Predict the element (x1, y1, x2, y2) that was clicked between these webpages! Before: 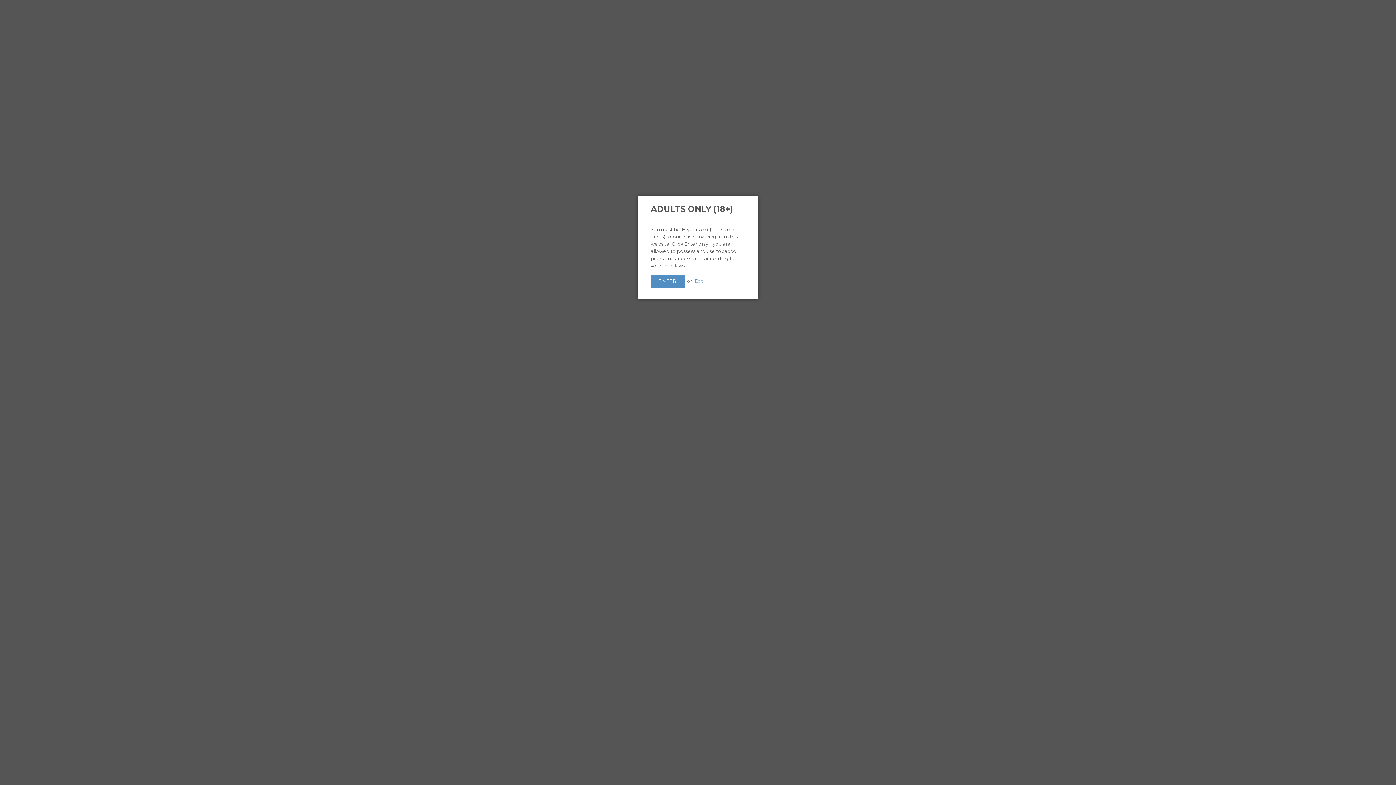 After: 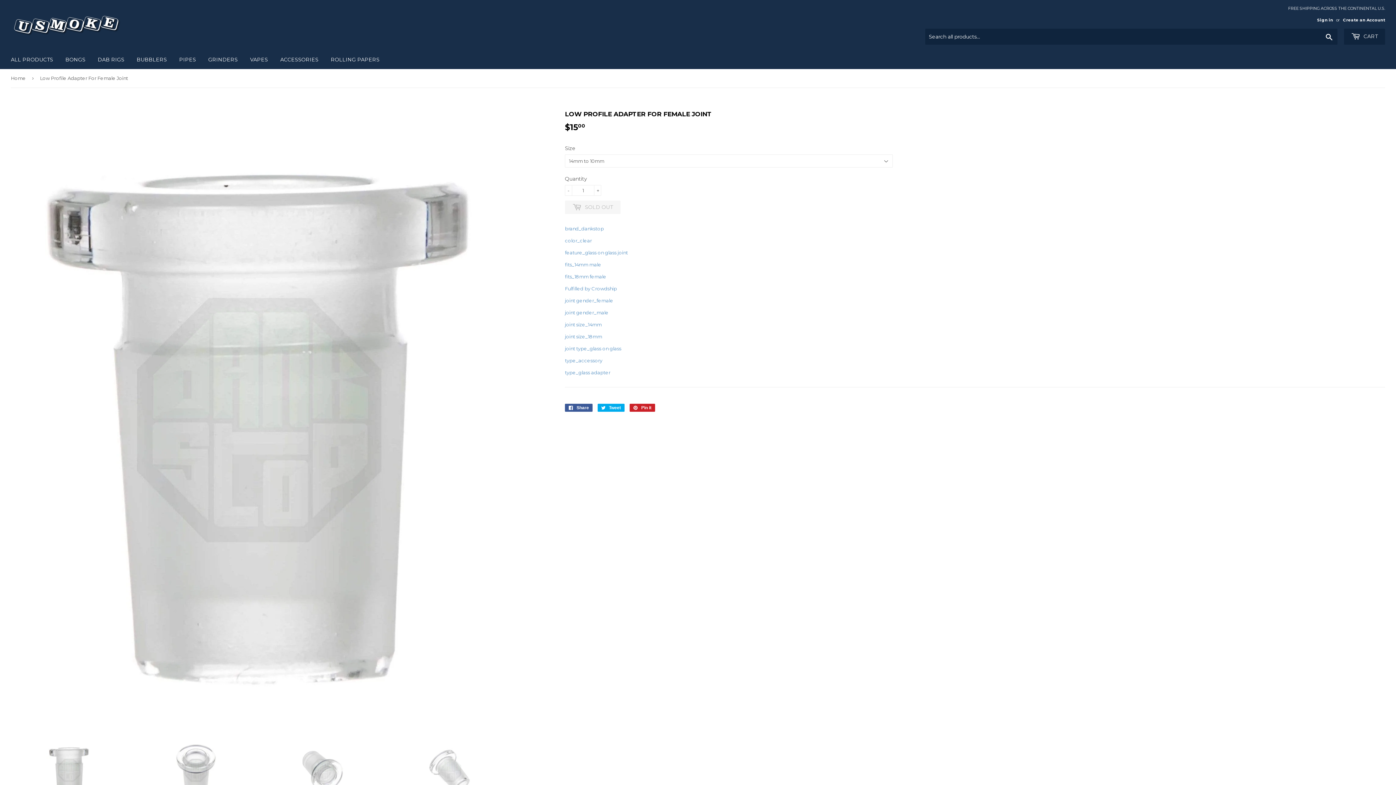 Action: bbox: (650, 274, 684, 288) label: ENTER